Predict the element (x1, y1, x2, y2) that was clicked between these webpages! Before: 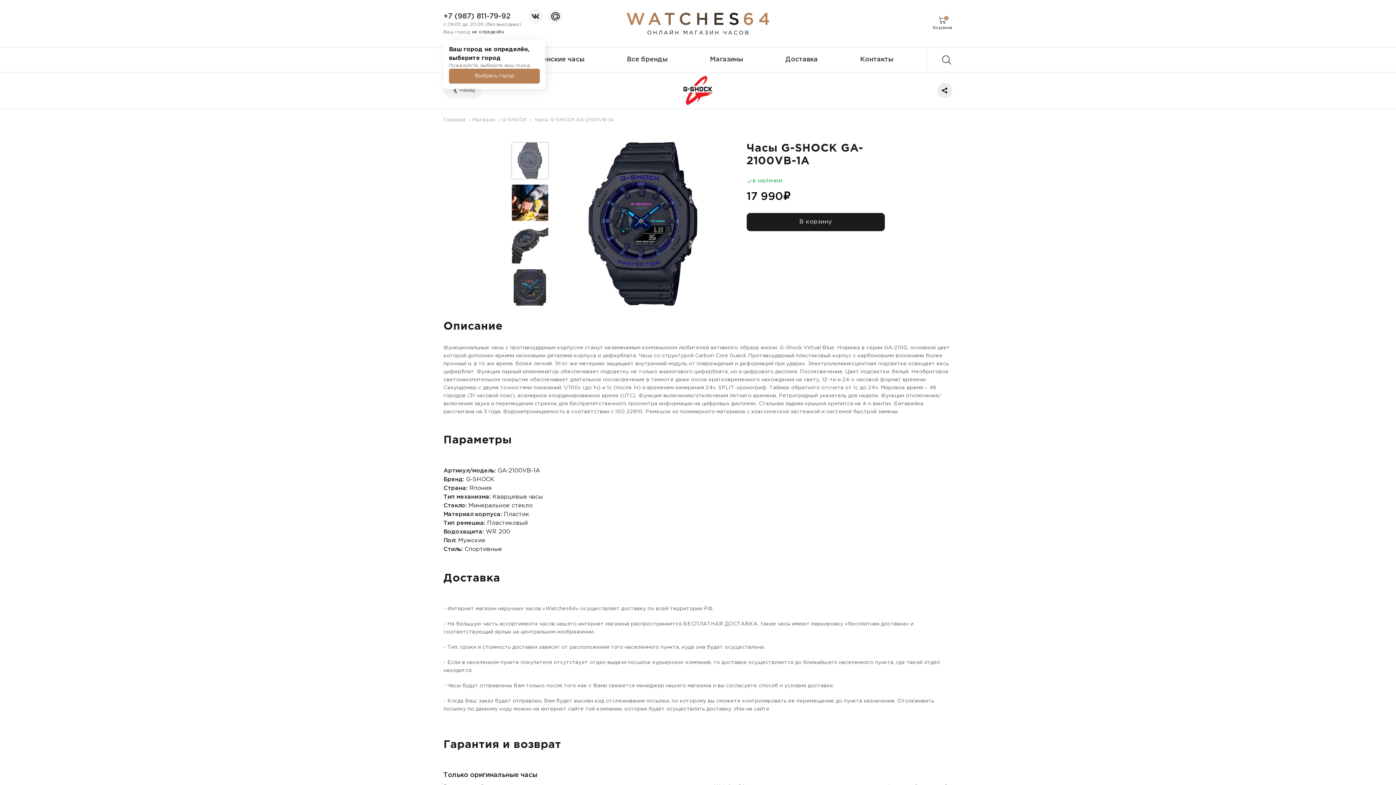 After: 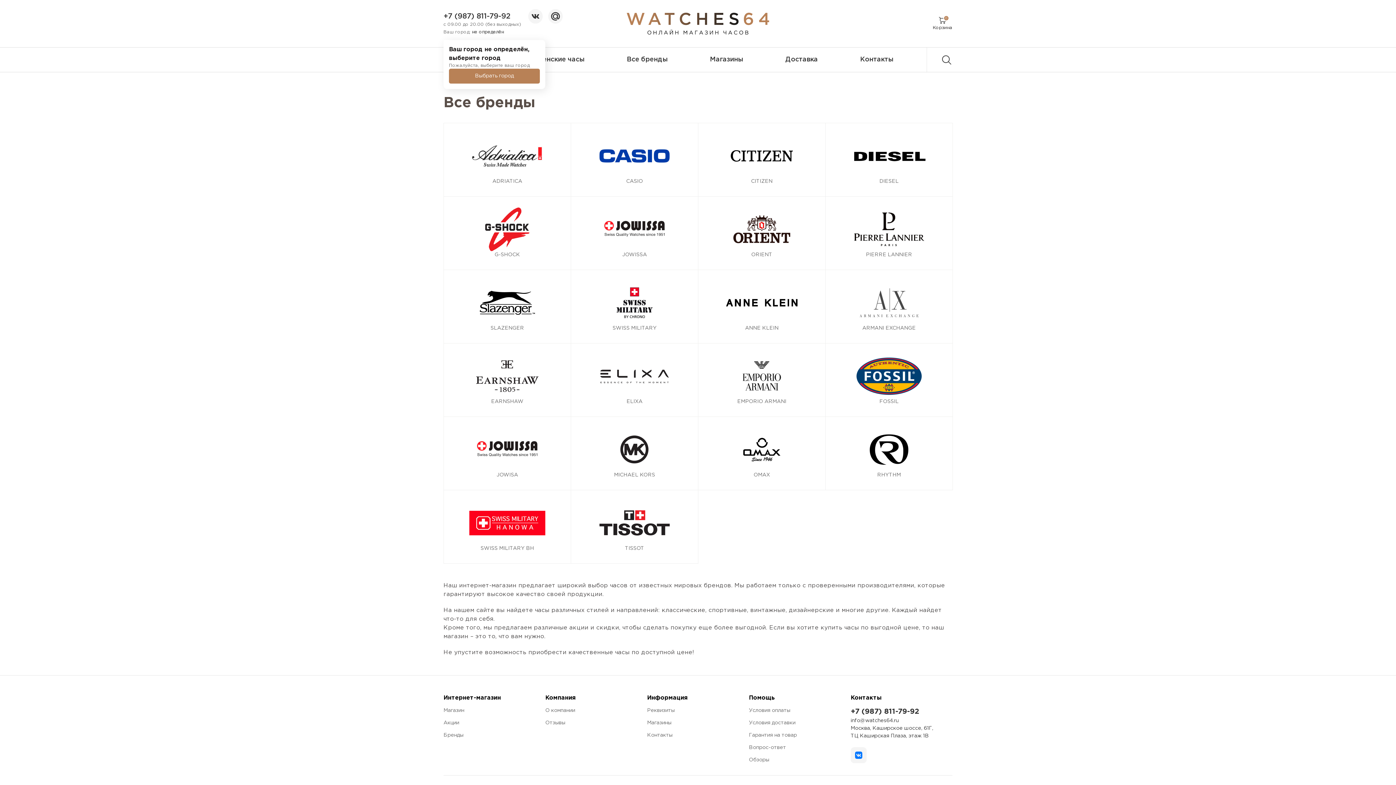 Action: bbox: (617, 47, 676, 72) label: Все бренды